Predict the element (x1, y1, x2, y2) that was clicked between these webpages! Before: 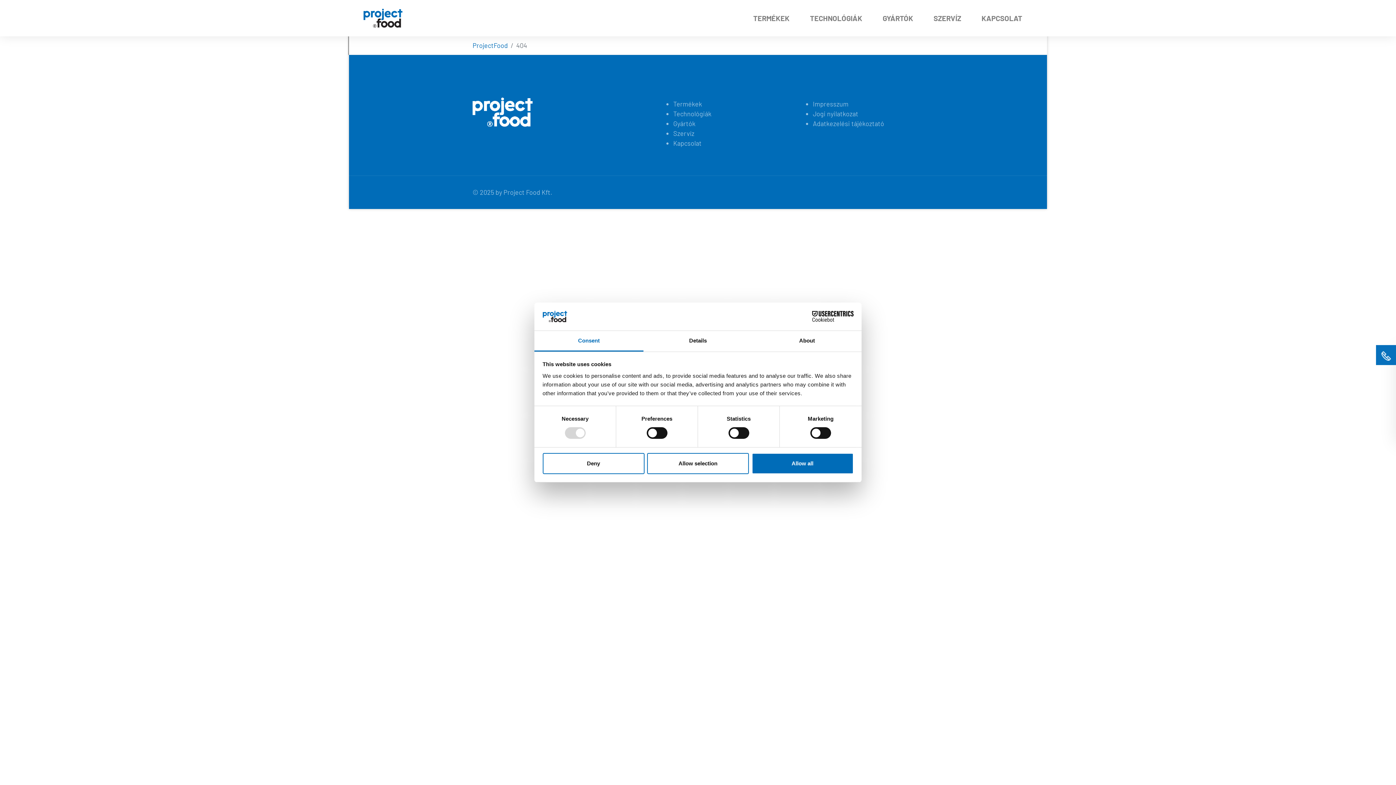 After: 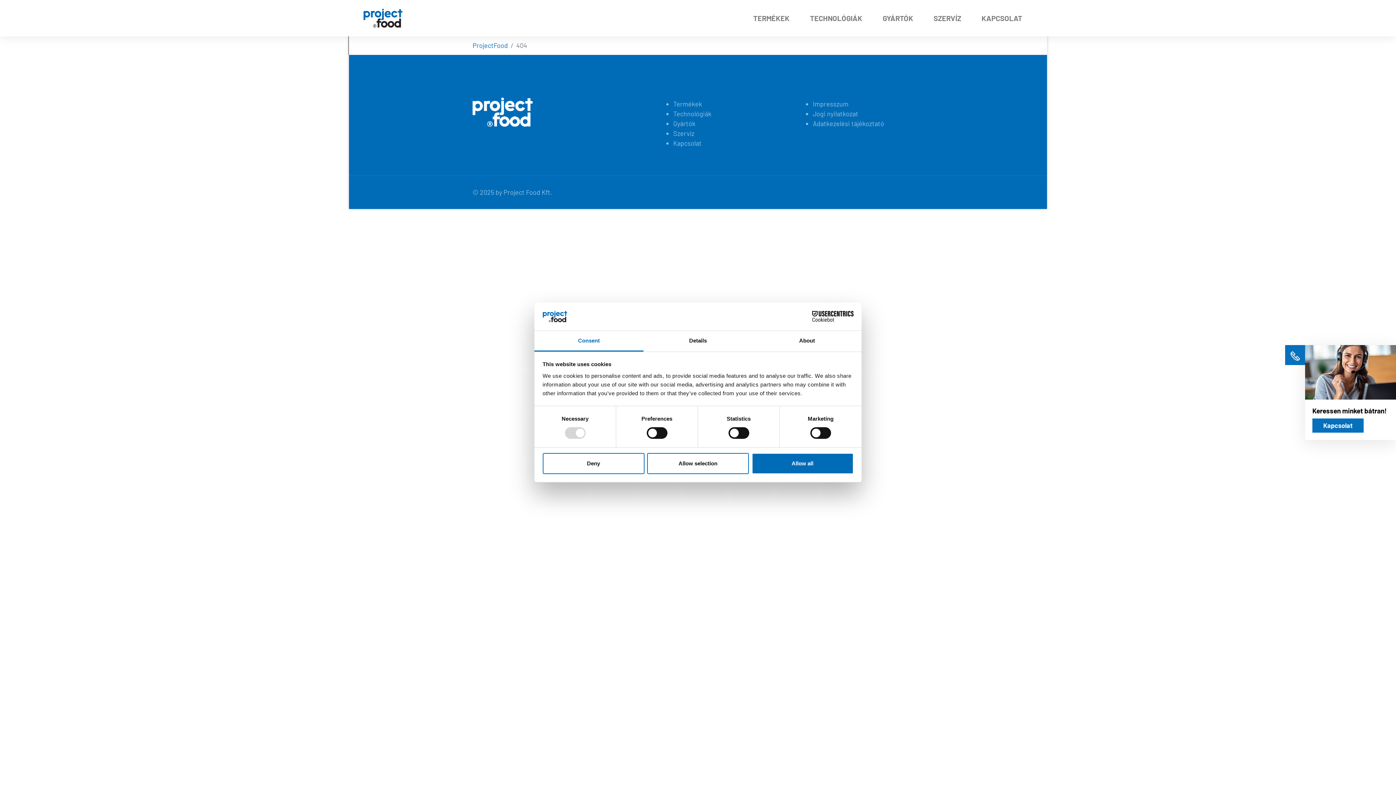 Action: bbox: (1376, 345, 1396, 365)